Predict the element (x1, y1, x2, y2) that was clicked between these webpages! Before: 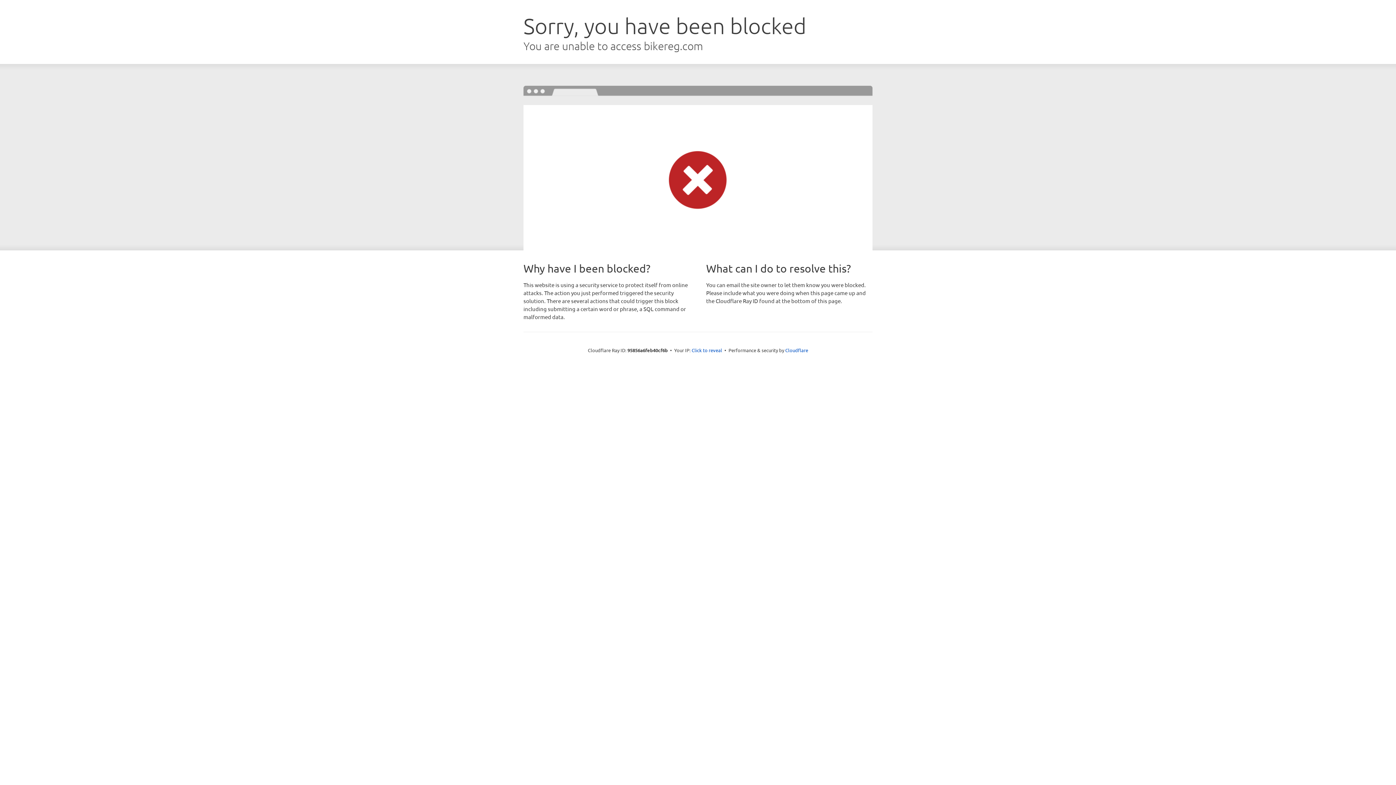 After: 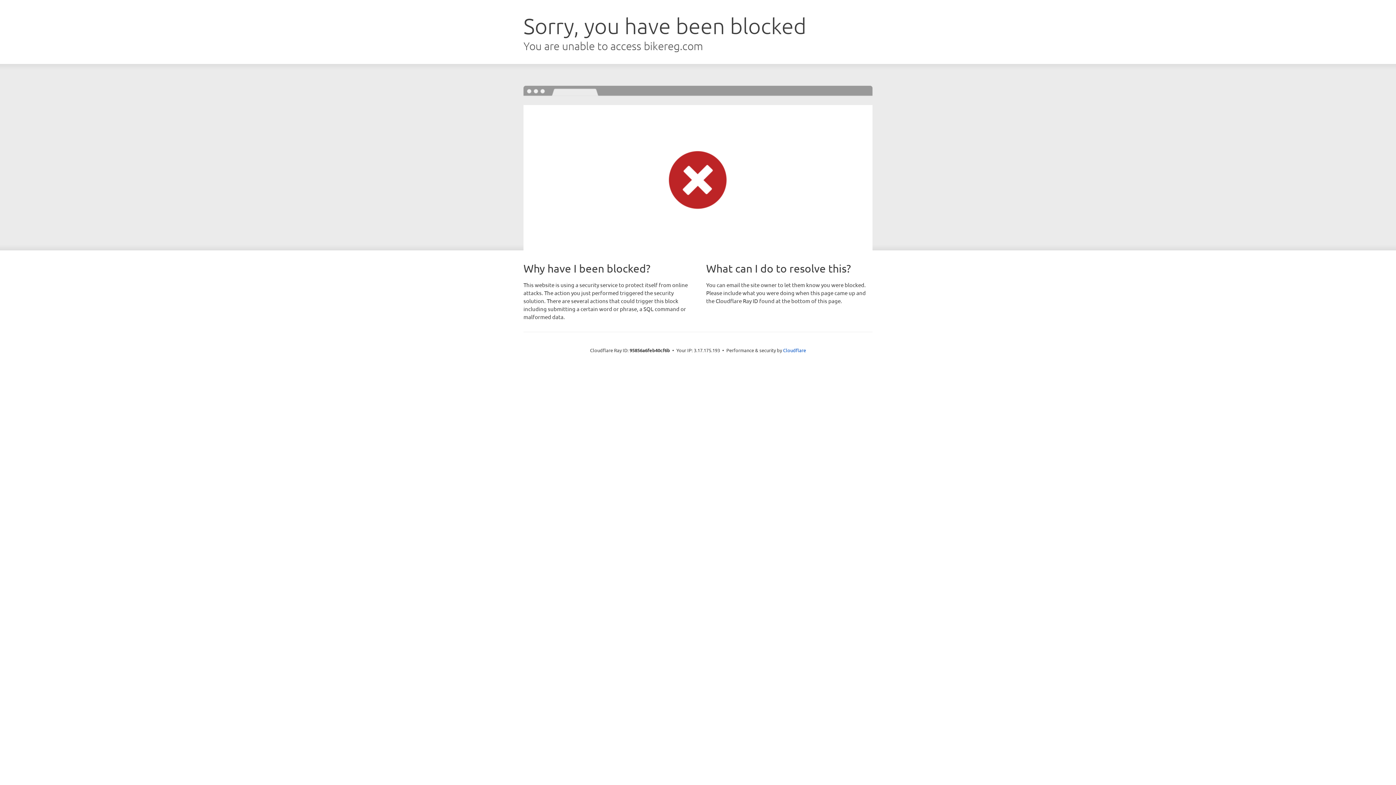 Action: label: Click to reveal bbox: (691, 346, 722, 353)